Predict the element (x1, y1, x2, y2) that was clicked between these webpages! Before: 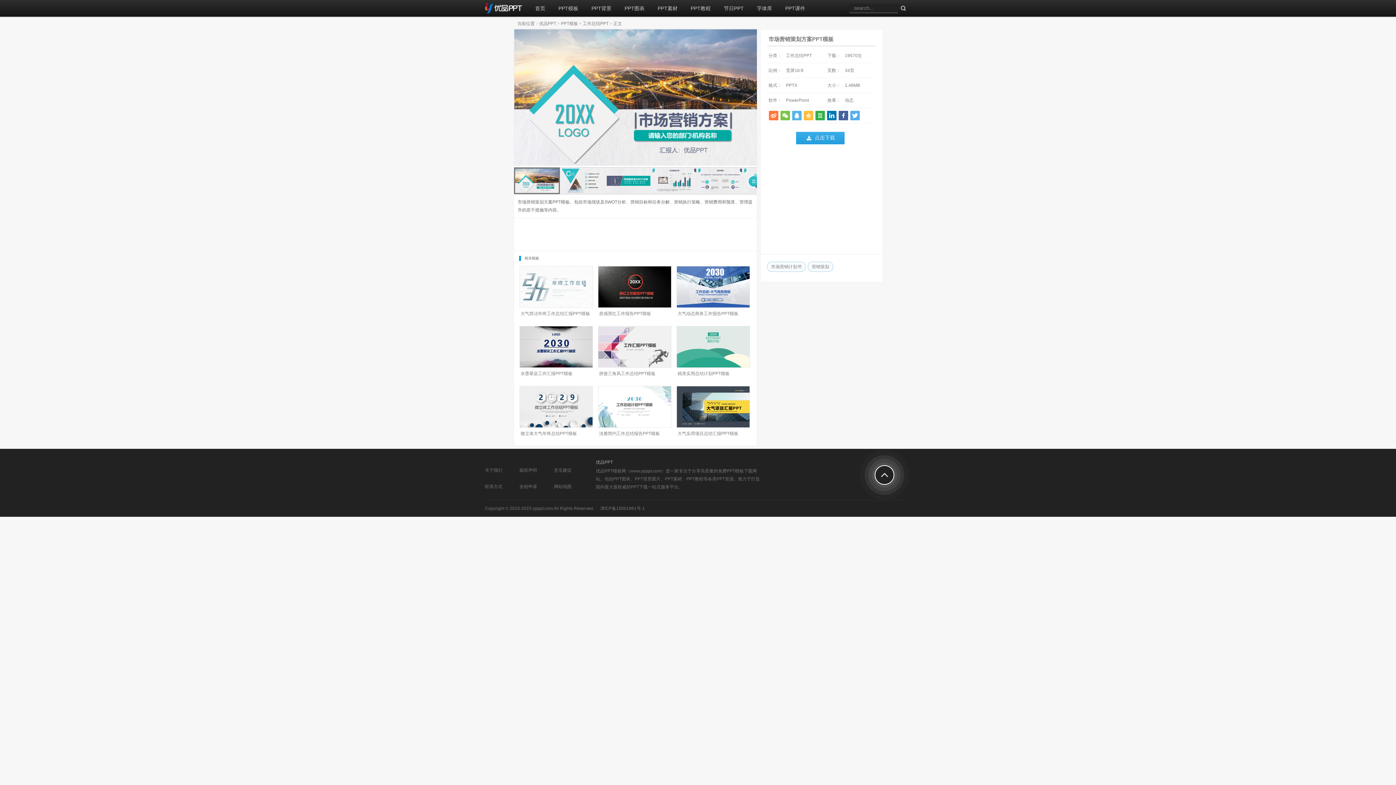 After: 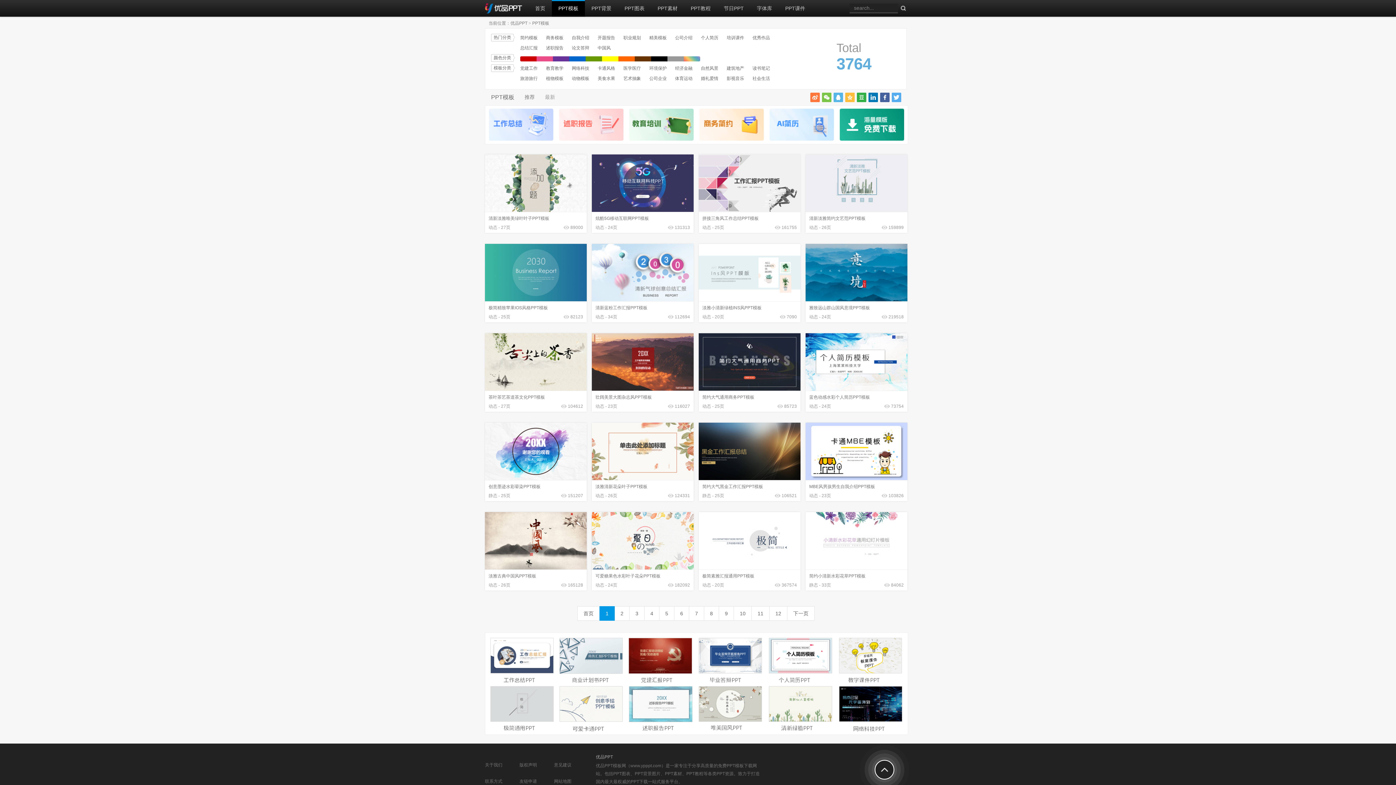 Action: bbox: (552, 0, 585, 16) label: PPT模板